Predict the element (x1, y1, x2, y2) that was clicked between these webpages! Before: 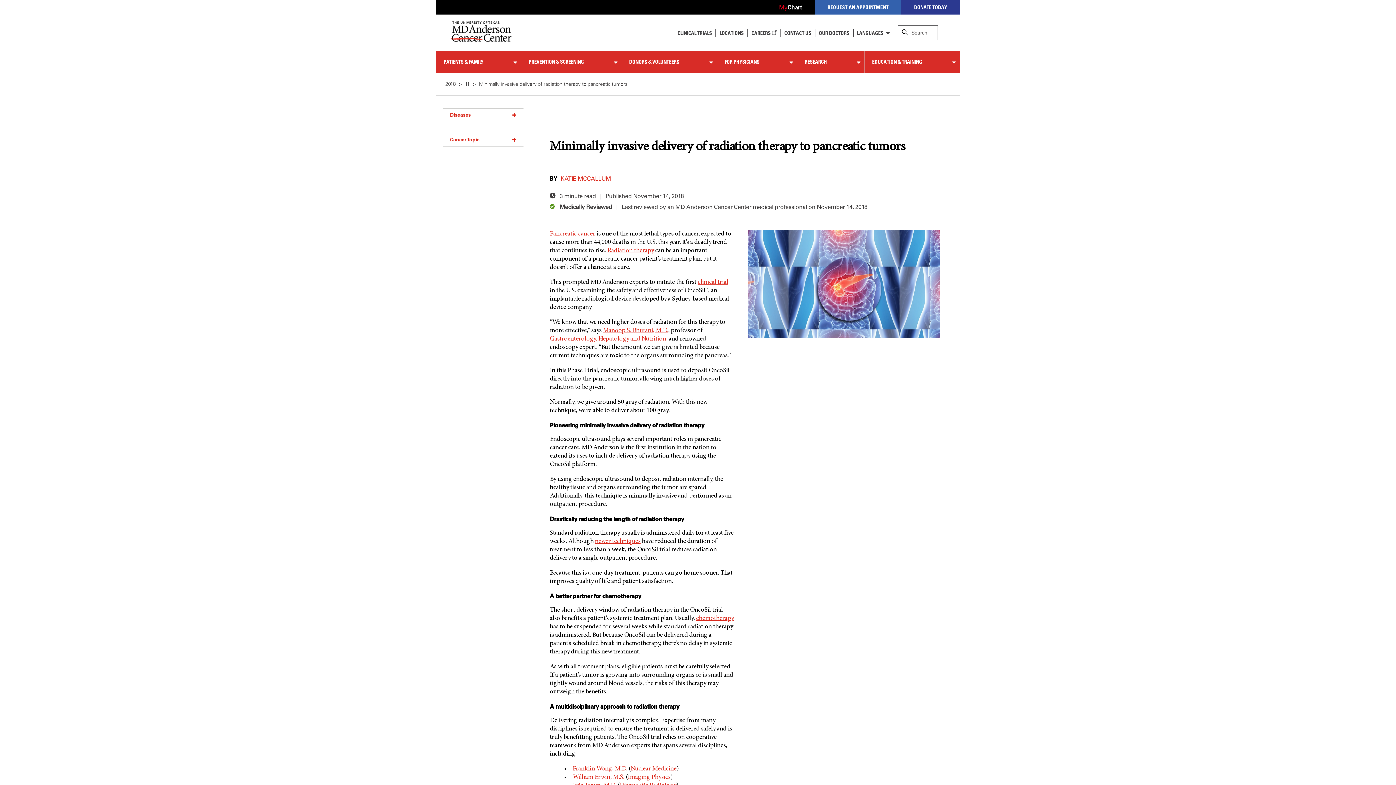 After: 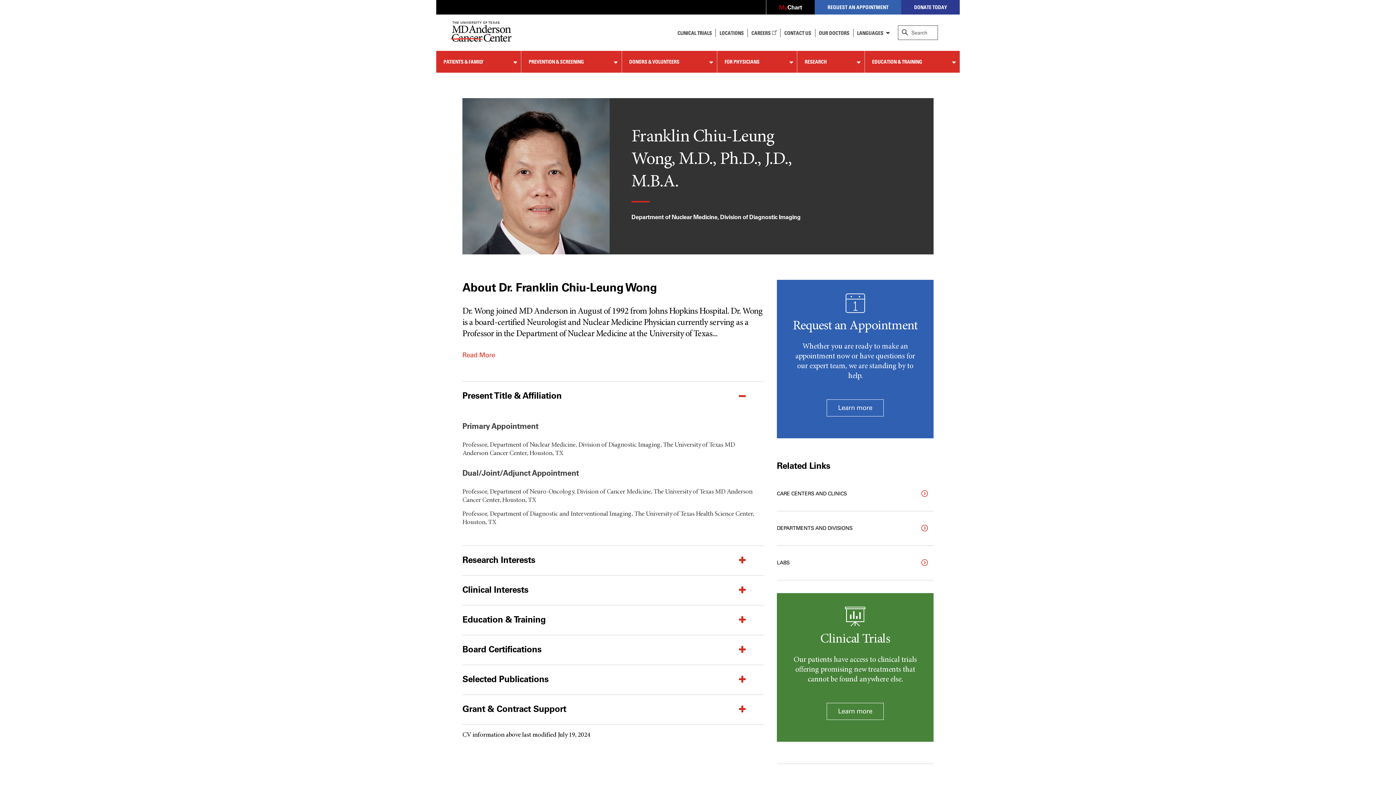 Action: bbox: (572, 766, 627, 772) label: Franklin Wong, M.D.